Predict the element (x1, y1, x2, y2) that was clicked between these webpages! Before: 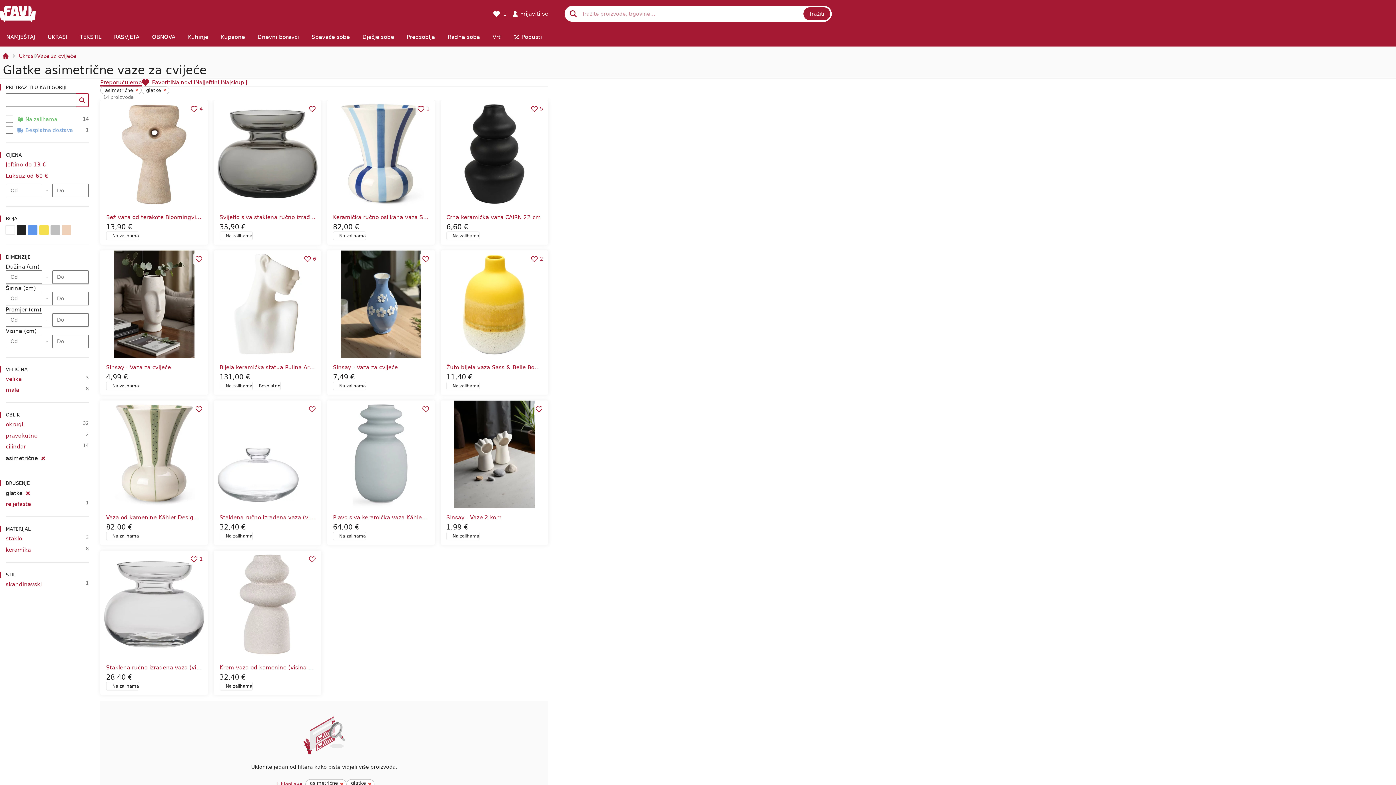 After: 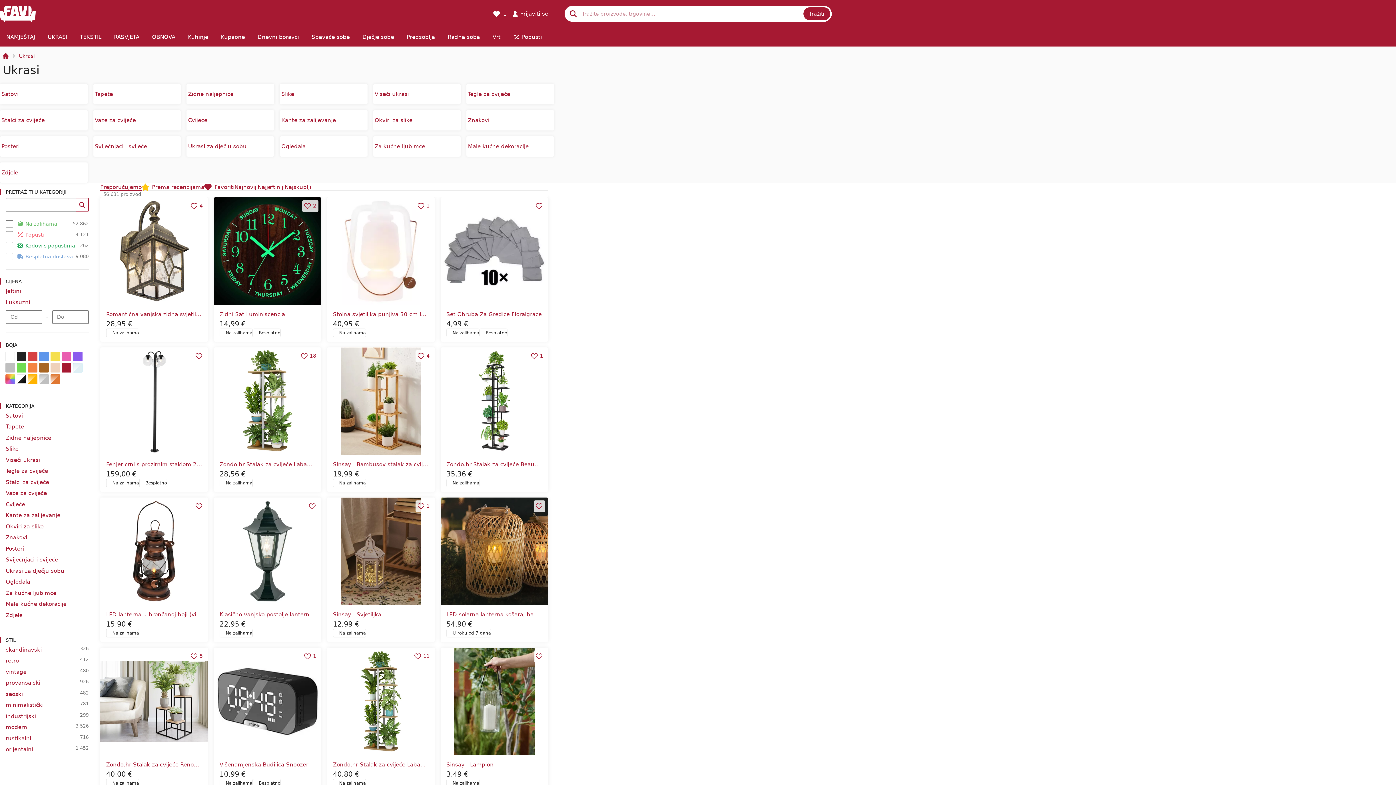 Action: bbox: (18, 52, 37, 59) label: Ukrasi